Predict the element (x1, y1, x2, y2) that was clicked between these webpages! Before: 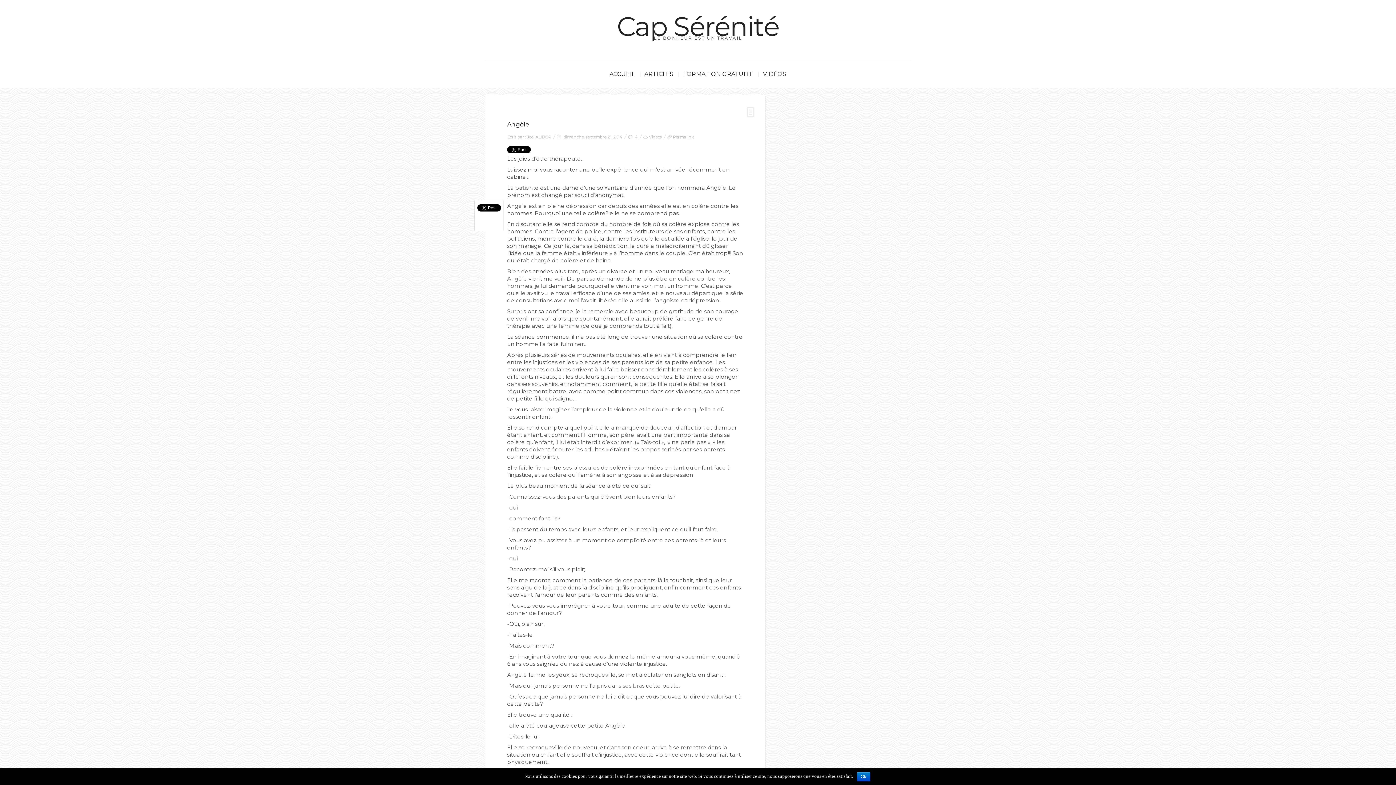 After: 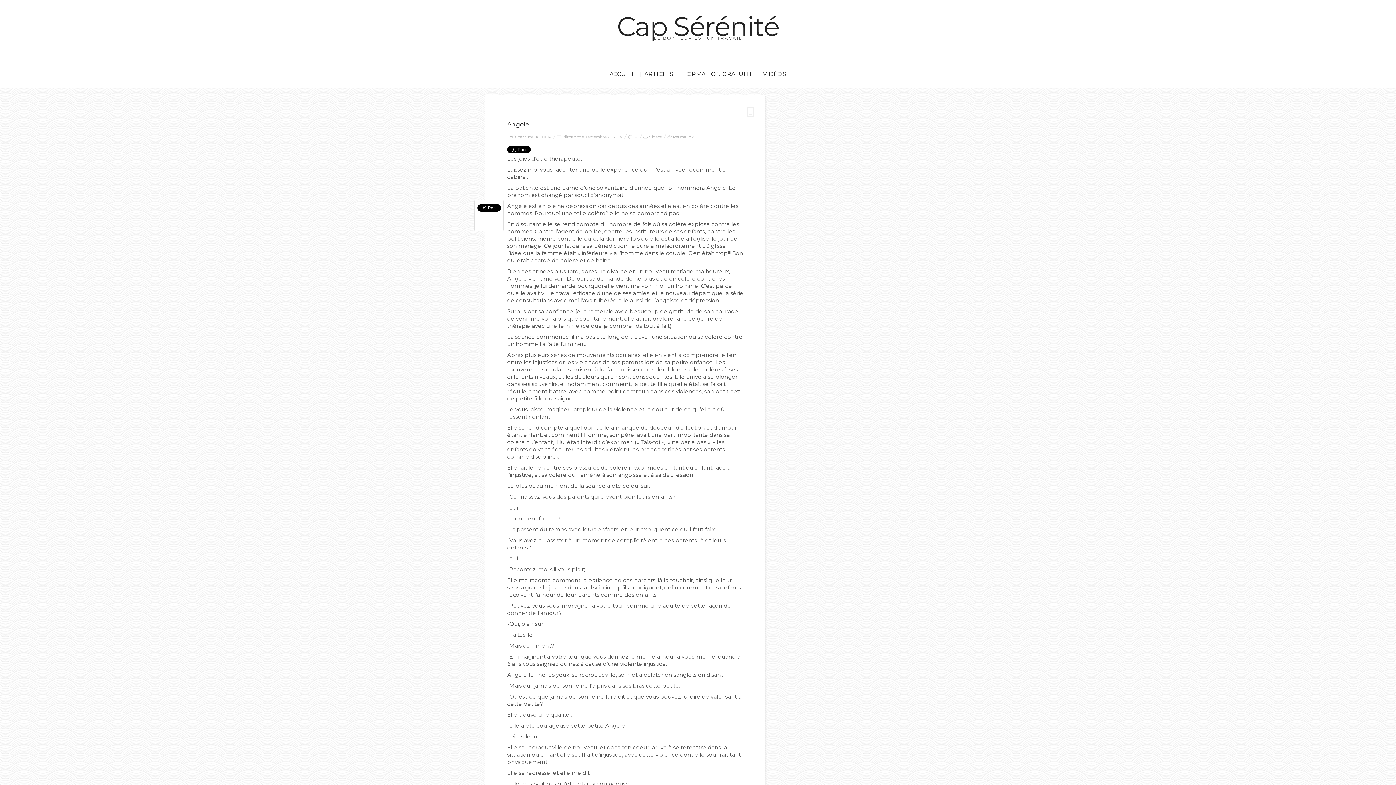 Action: bbox: (856, 772, 870, 781) label: Ok